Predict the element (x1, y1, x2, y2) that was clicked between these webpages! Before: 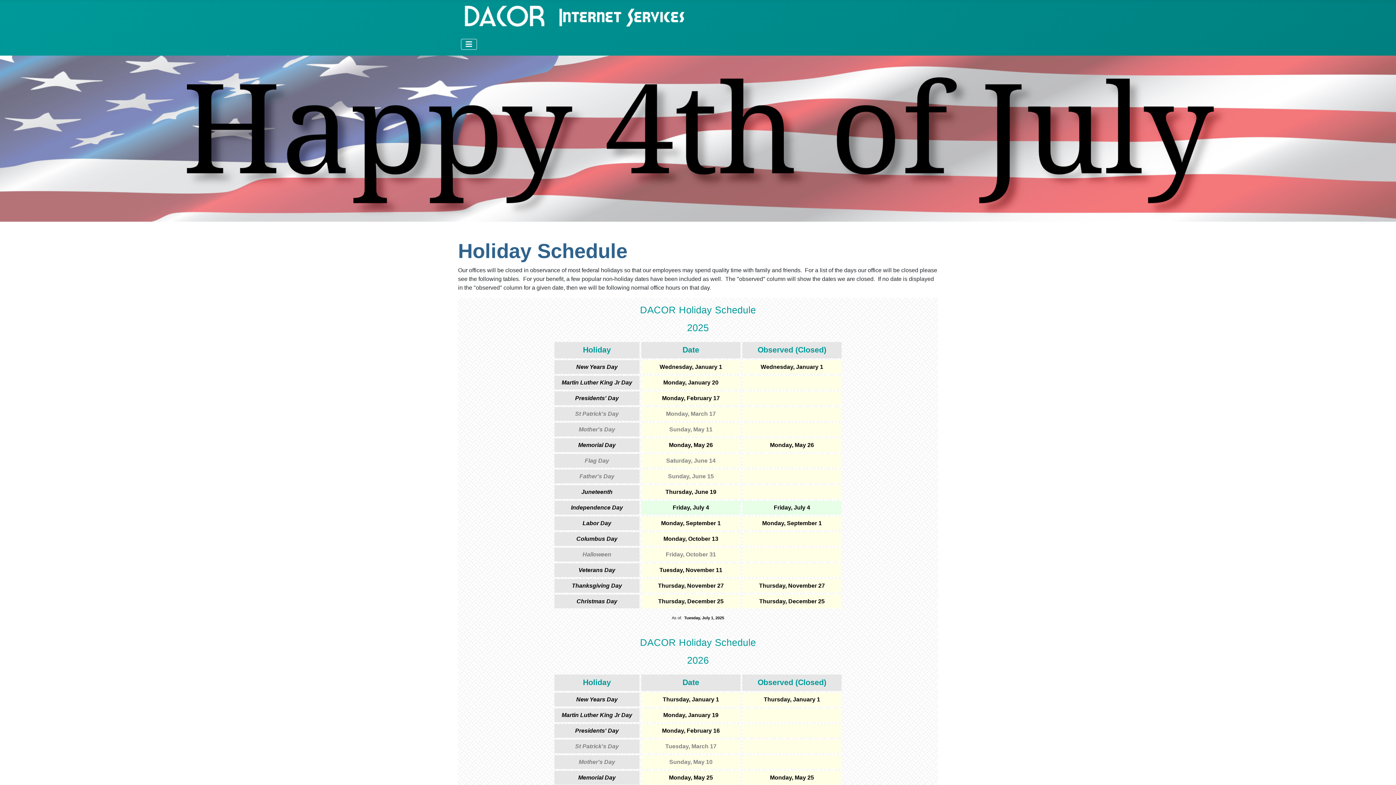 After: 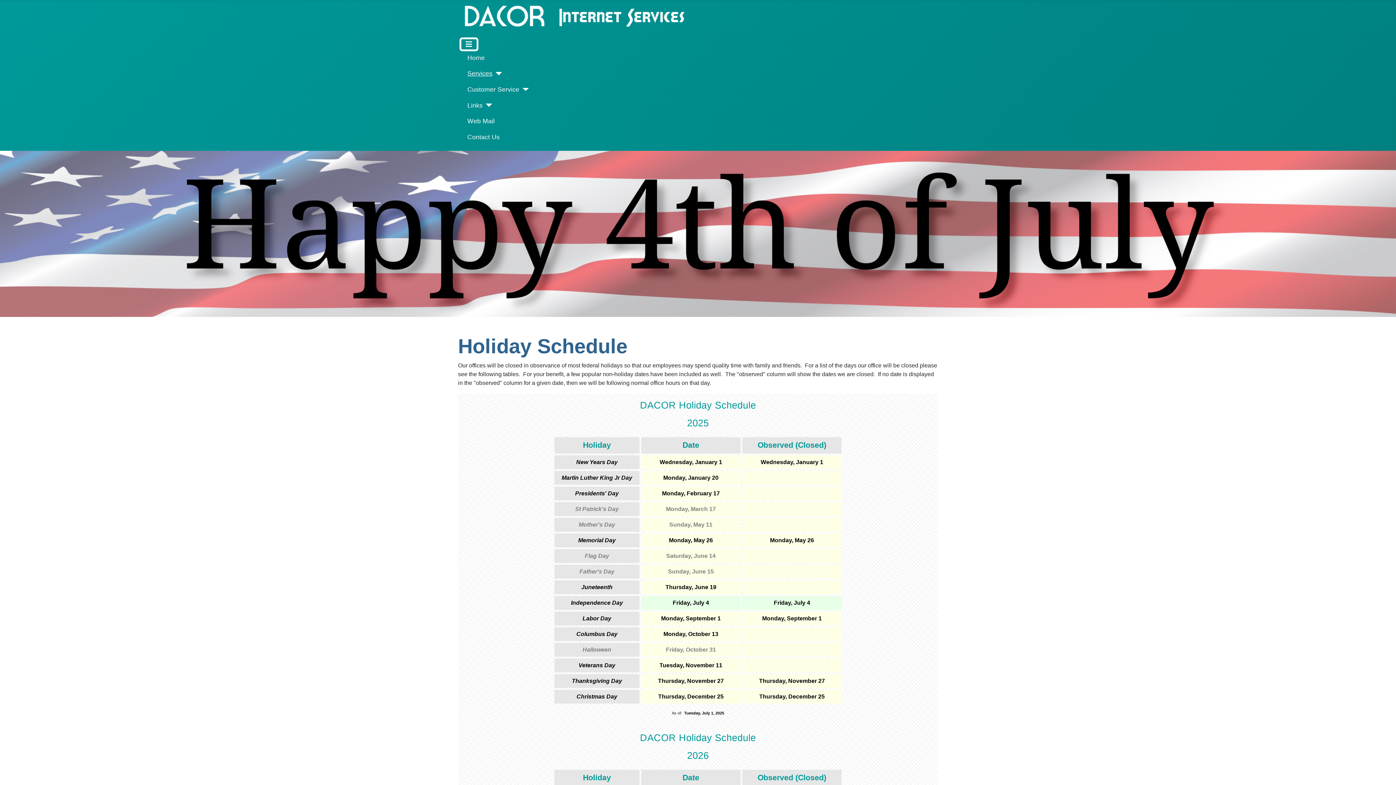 Action: label: Toggle Navigation bbox: (461, 38, 477, 49)